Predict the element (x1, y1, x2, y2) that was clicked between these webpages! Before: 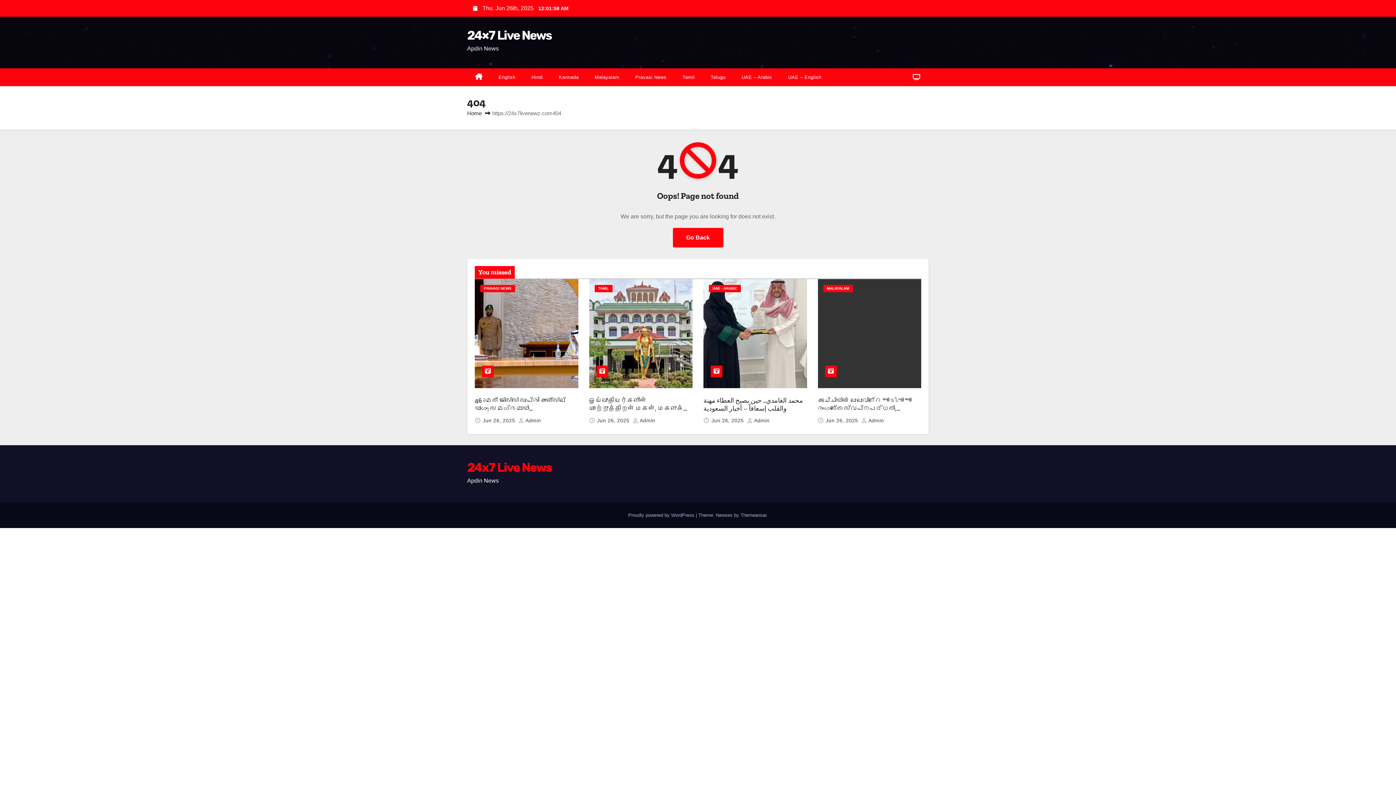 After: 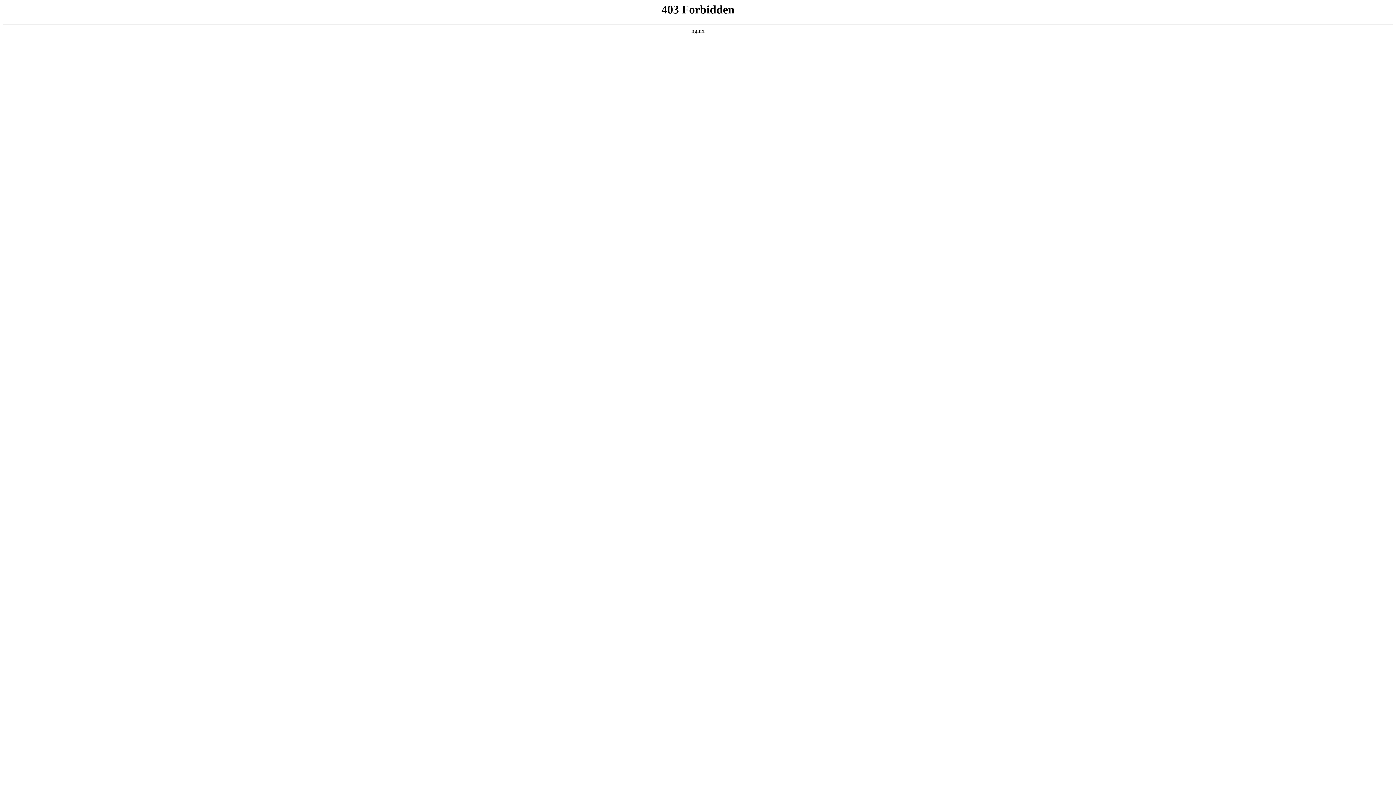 Action: label: Proudly powered by WordPress  bbox: (628, 512, 696, 518)